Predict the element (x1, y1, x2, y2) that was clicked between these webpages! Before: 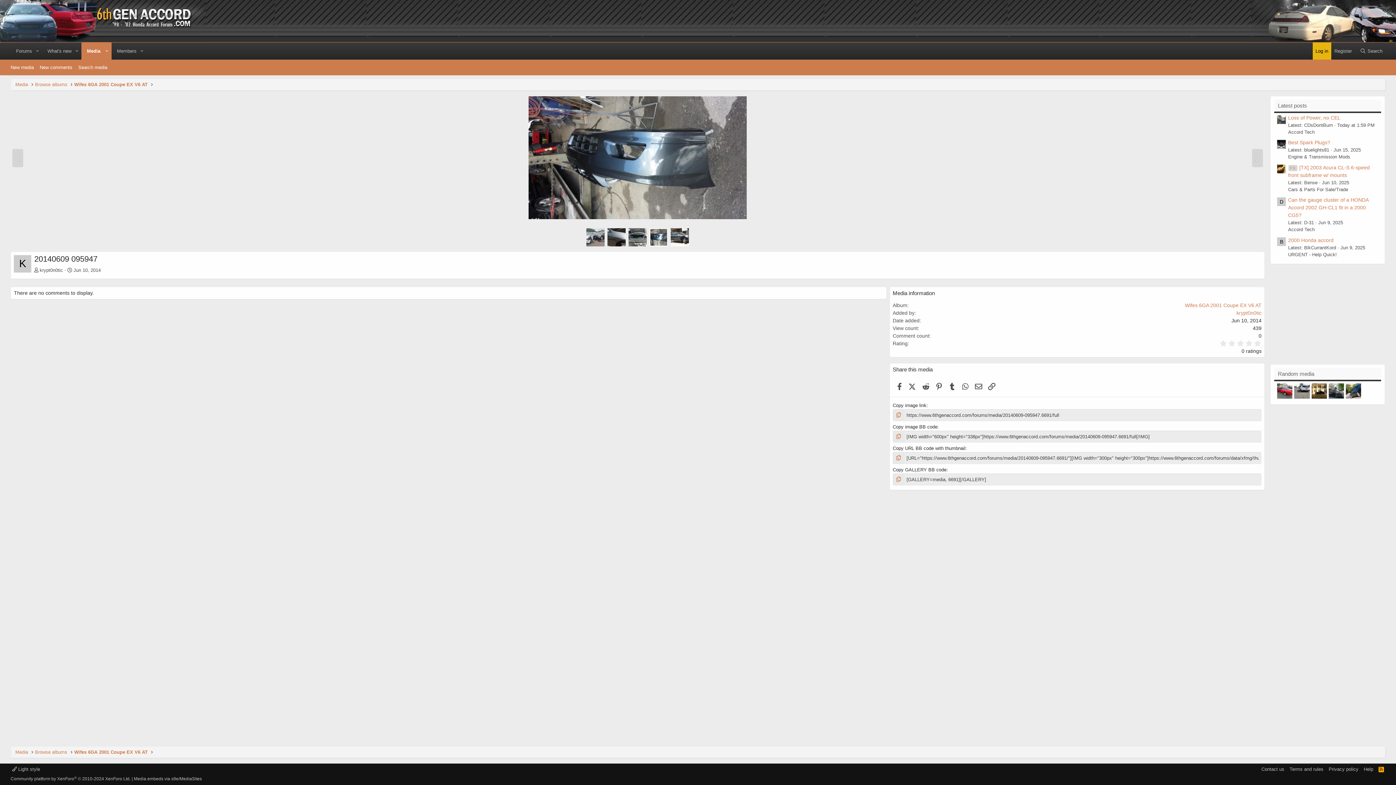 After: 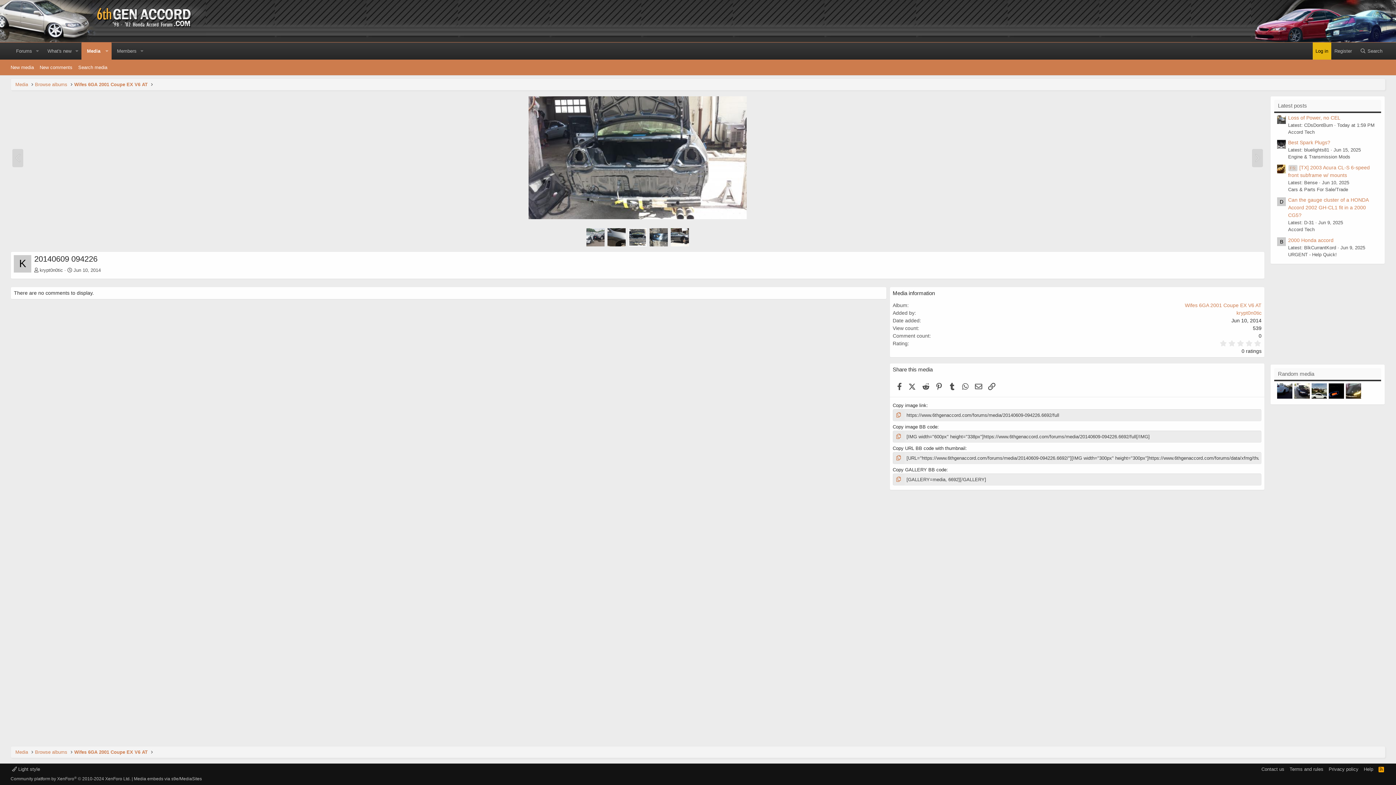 Action: bbox: (628, 228, 646, 246)